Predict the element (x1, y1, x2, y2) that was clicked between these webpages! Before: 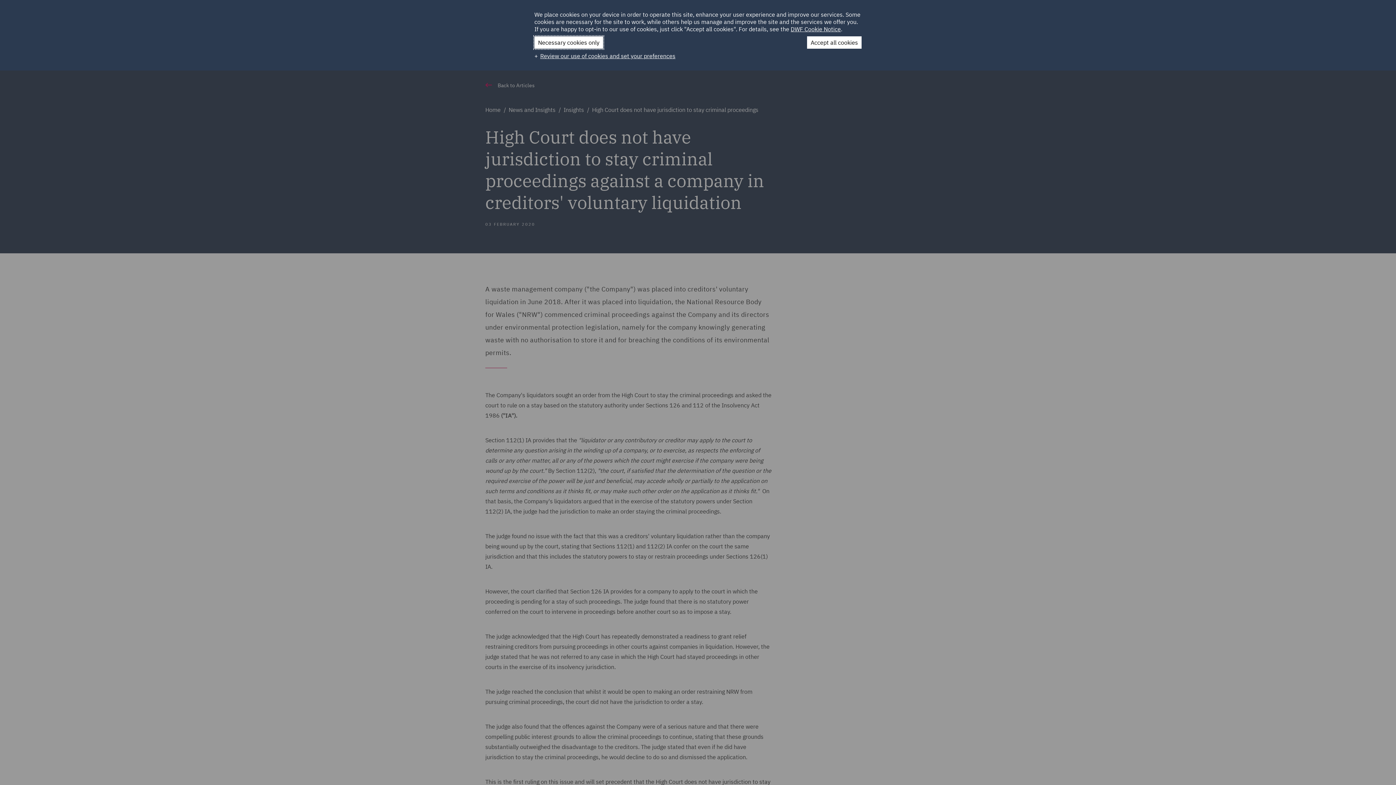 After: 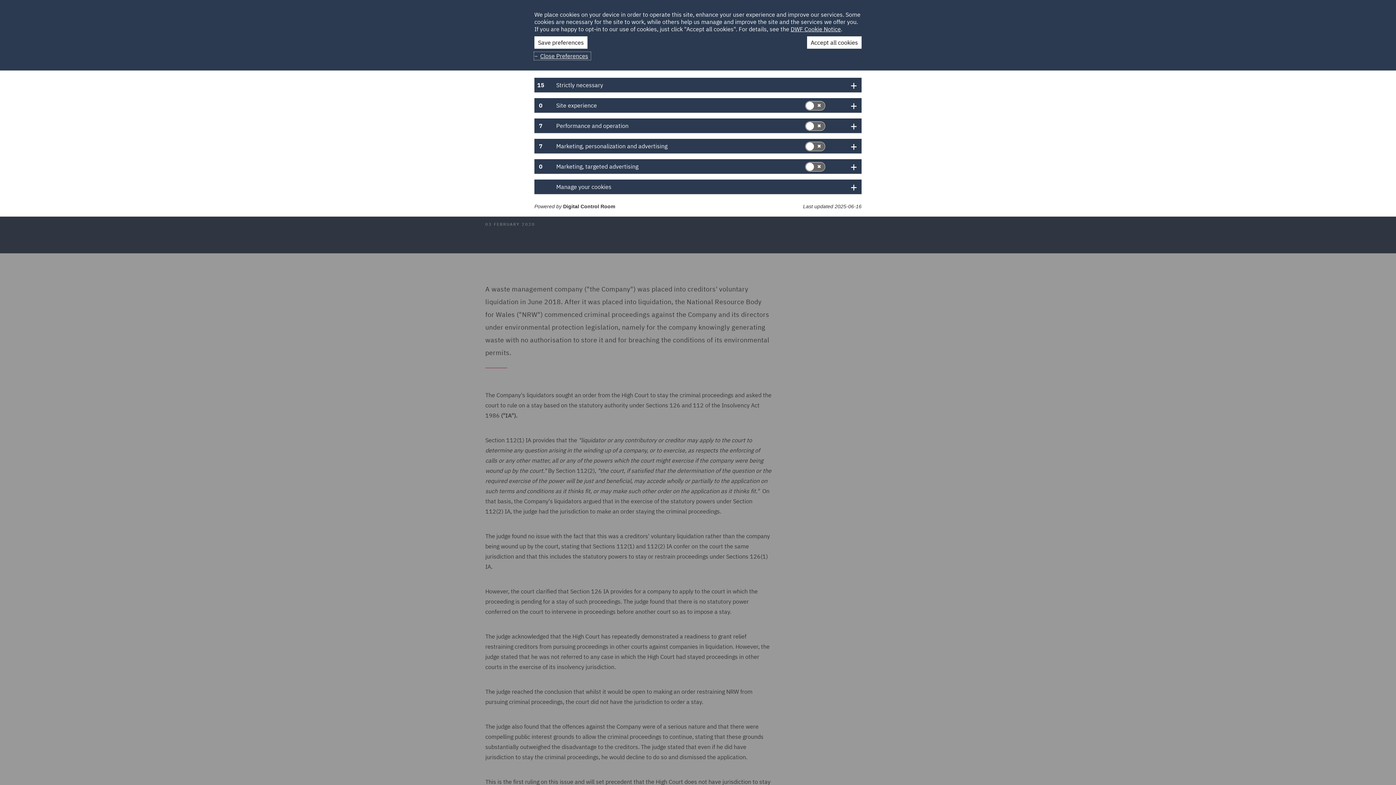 Action: label: Review our use of cookies and set your preferences bbox: (534, 52, 677, 59)